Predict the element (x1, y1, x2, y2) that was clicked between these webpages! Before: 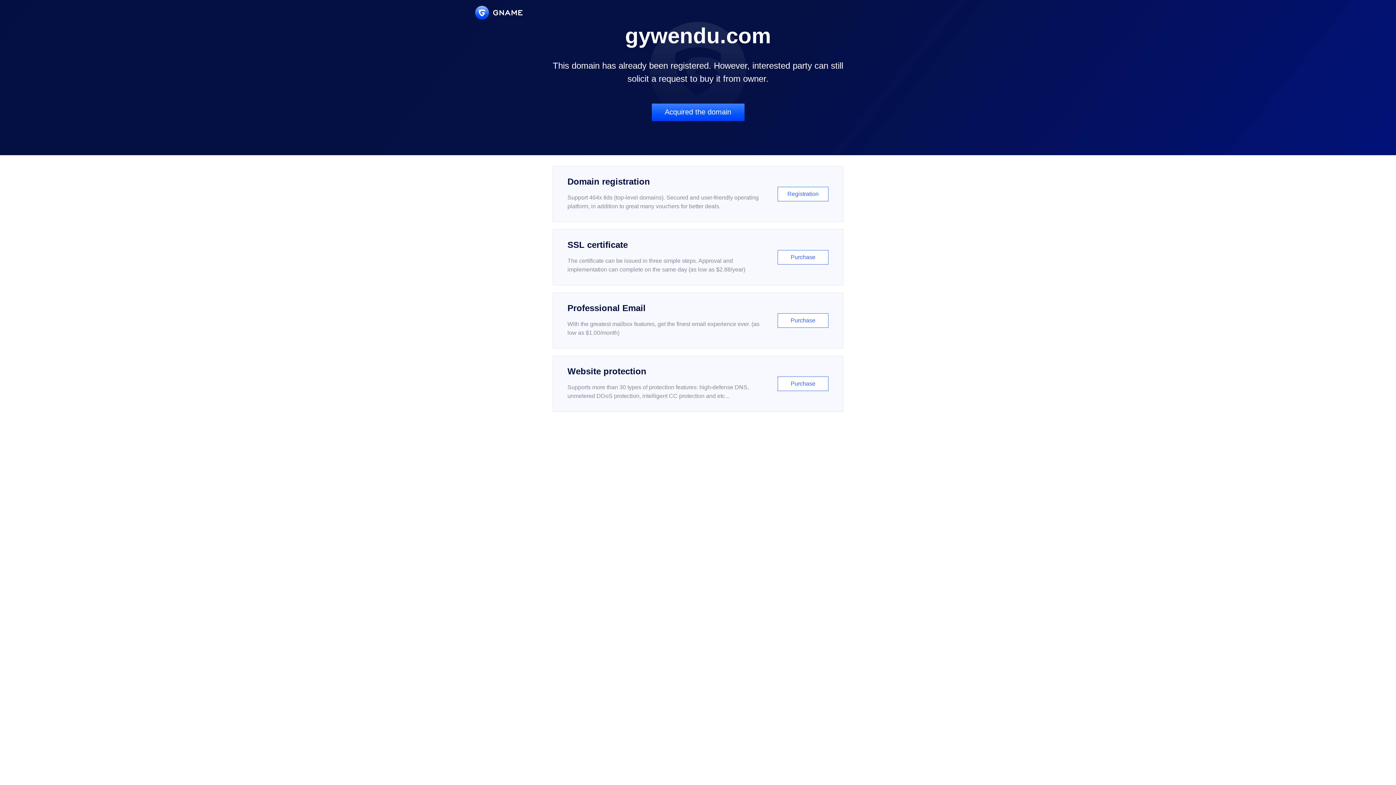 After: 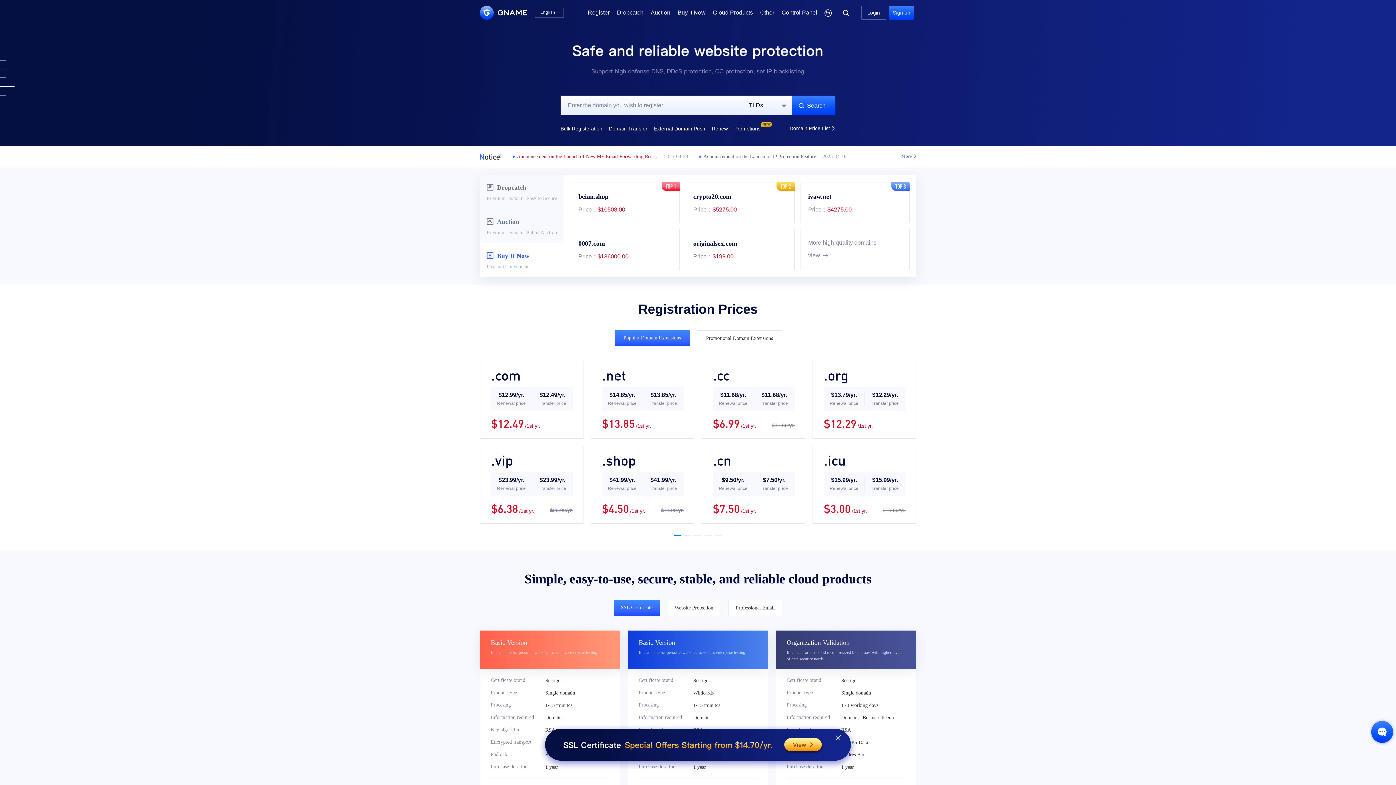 Action: bbox: (475, 5, 522, 19)